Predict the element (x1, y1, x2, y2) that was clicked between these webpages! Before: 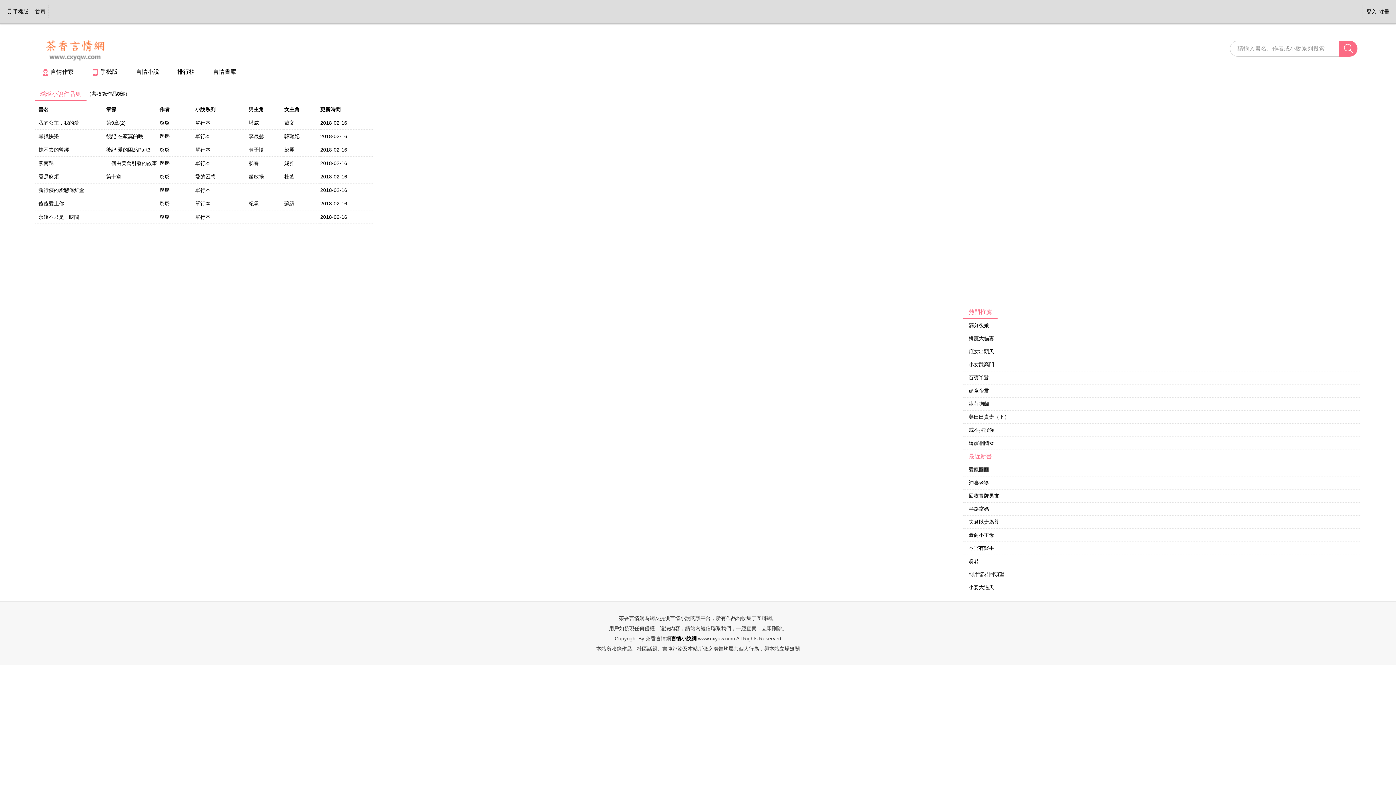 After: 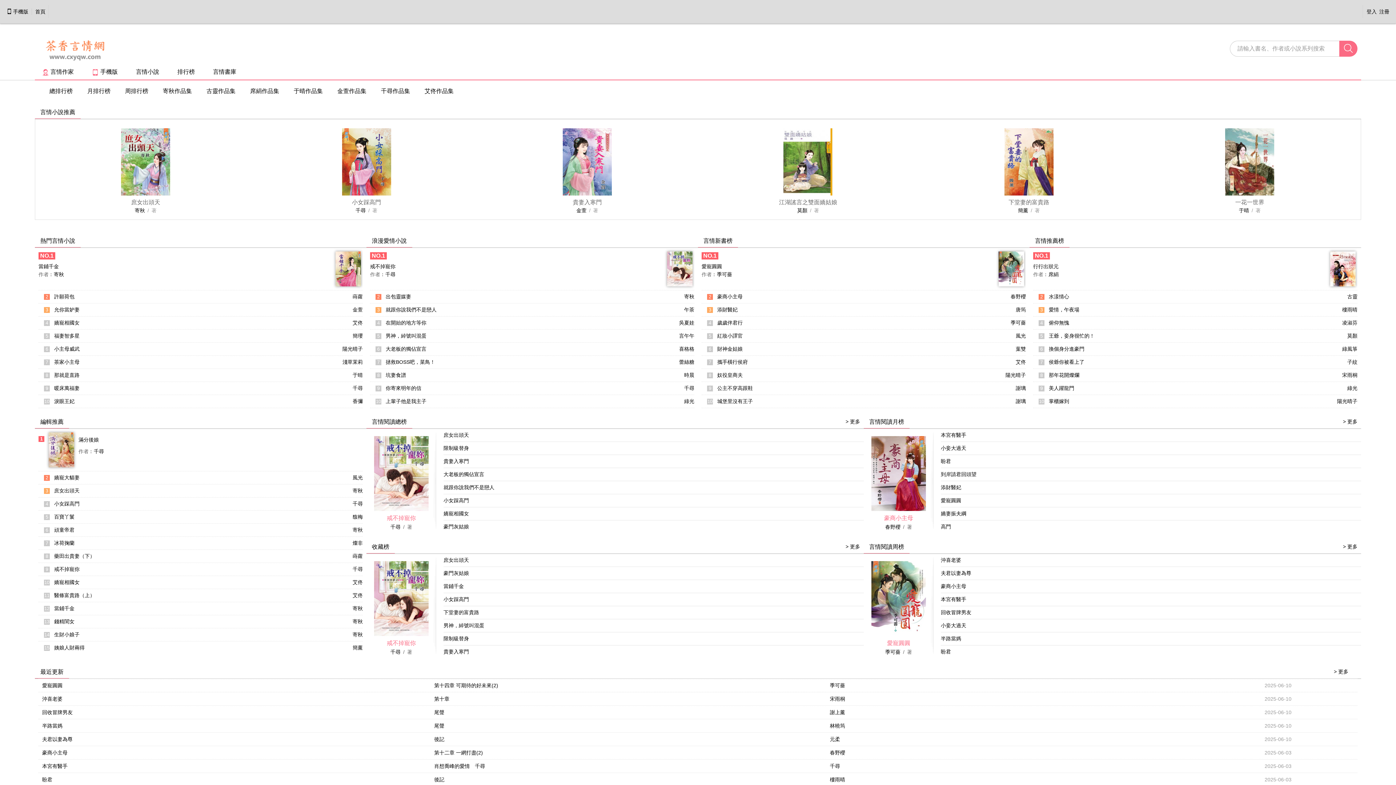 Action: bbox: (136, 68, 159, 74) label: 言情小說